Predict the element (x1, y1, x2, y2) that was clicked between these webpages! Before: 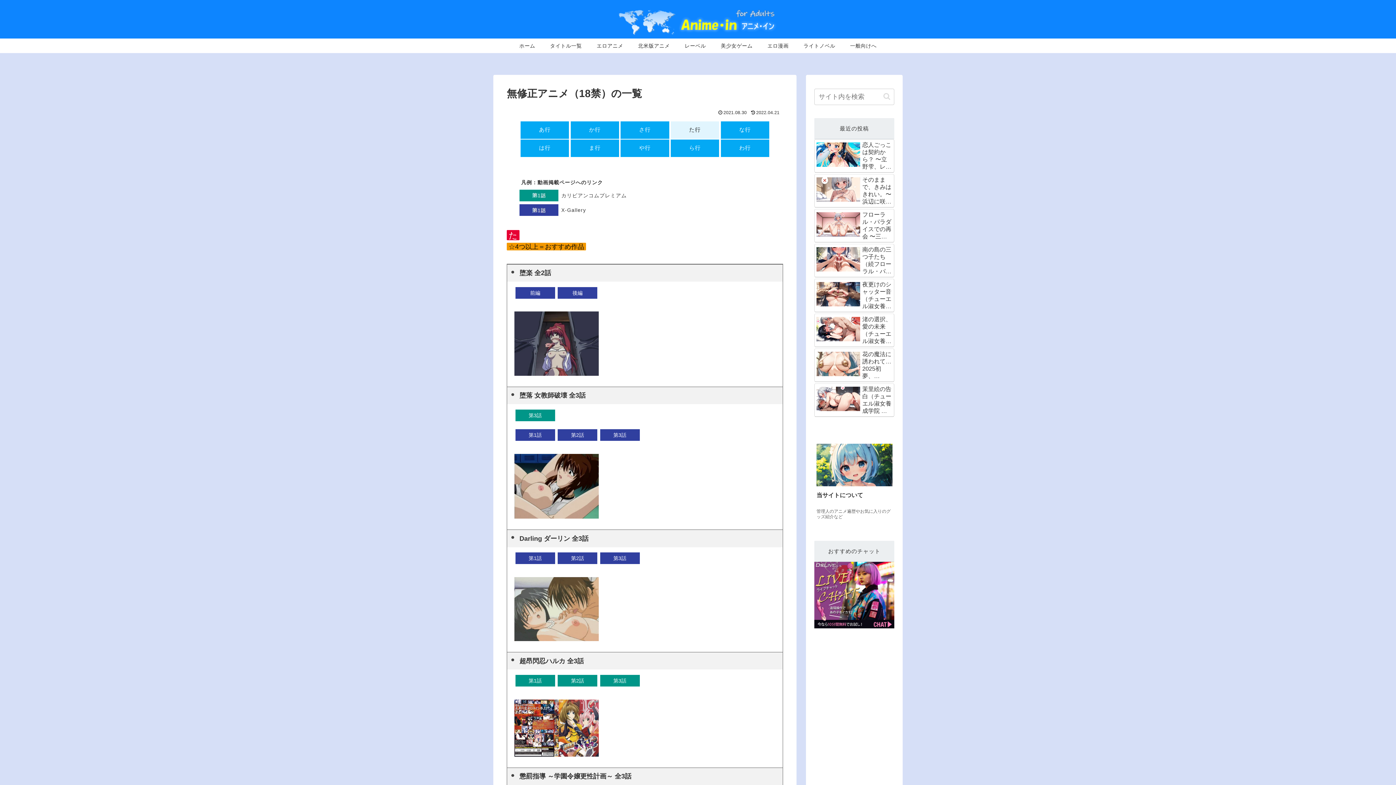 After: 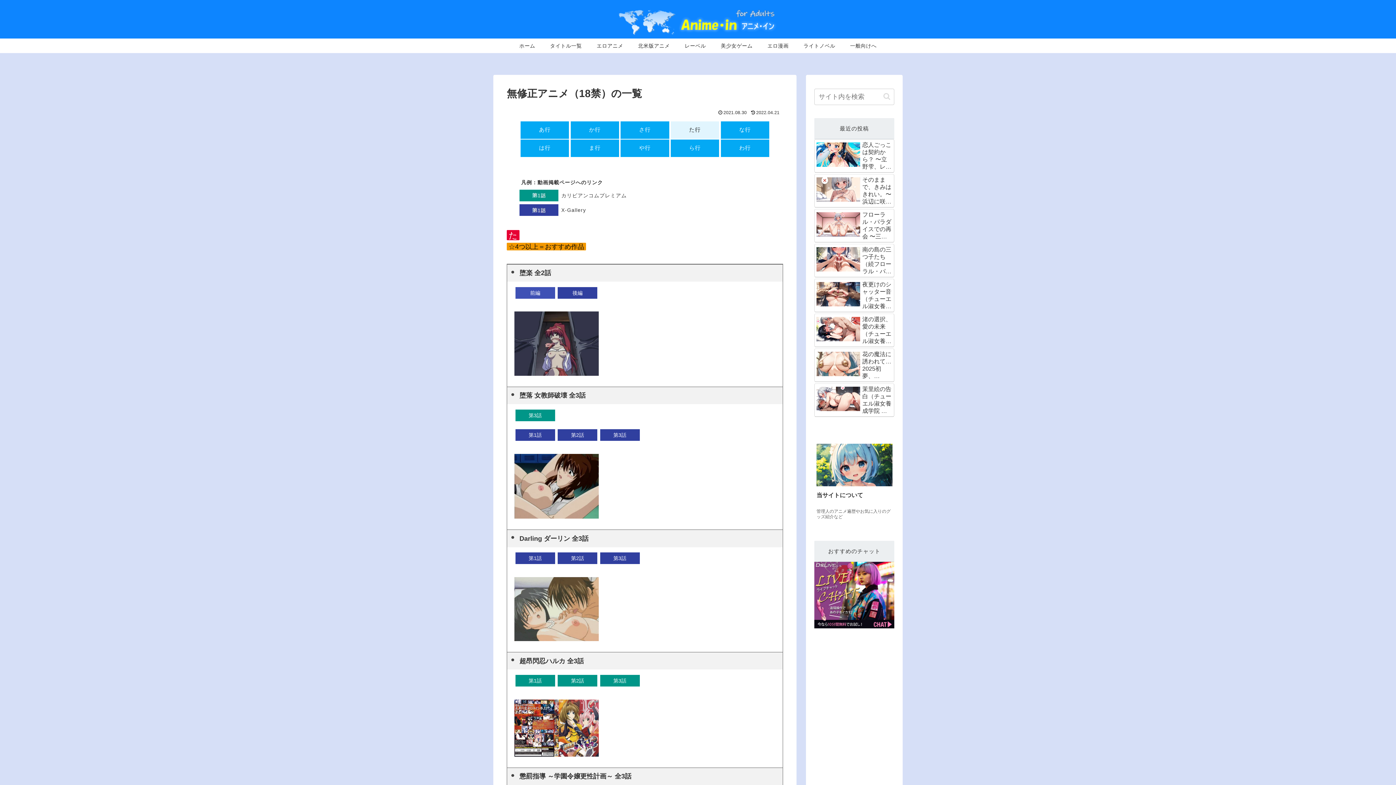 Action: label: 前編 bbox: (515, 287, 555, 298)